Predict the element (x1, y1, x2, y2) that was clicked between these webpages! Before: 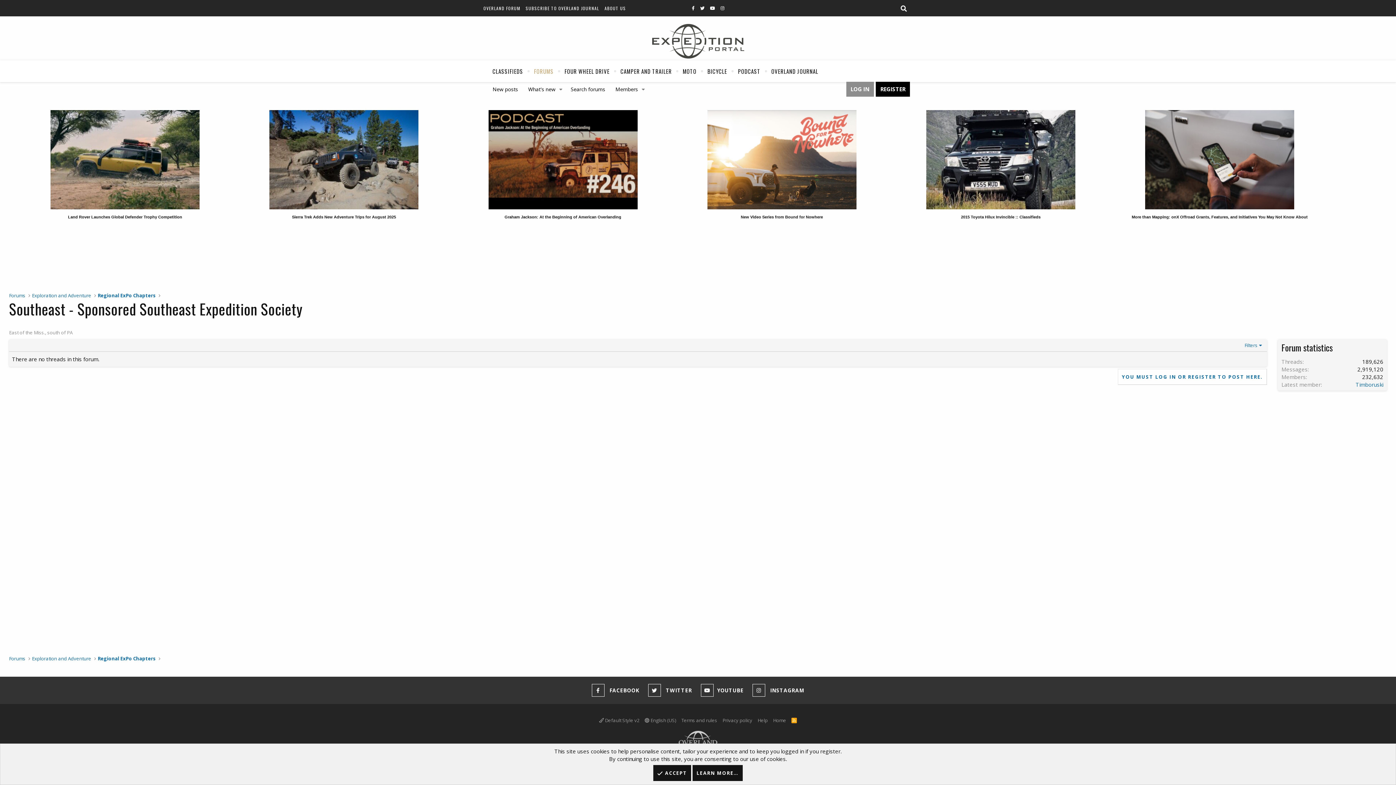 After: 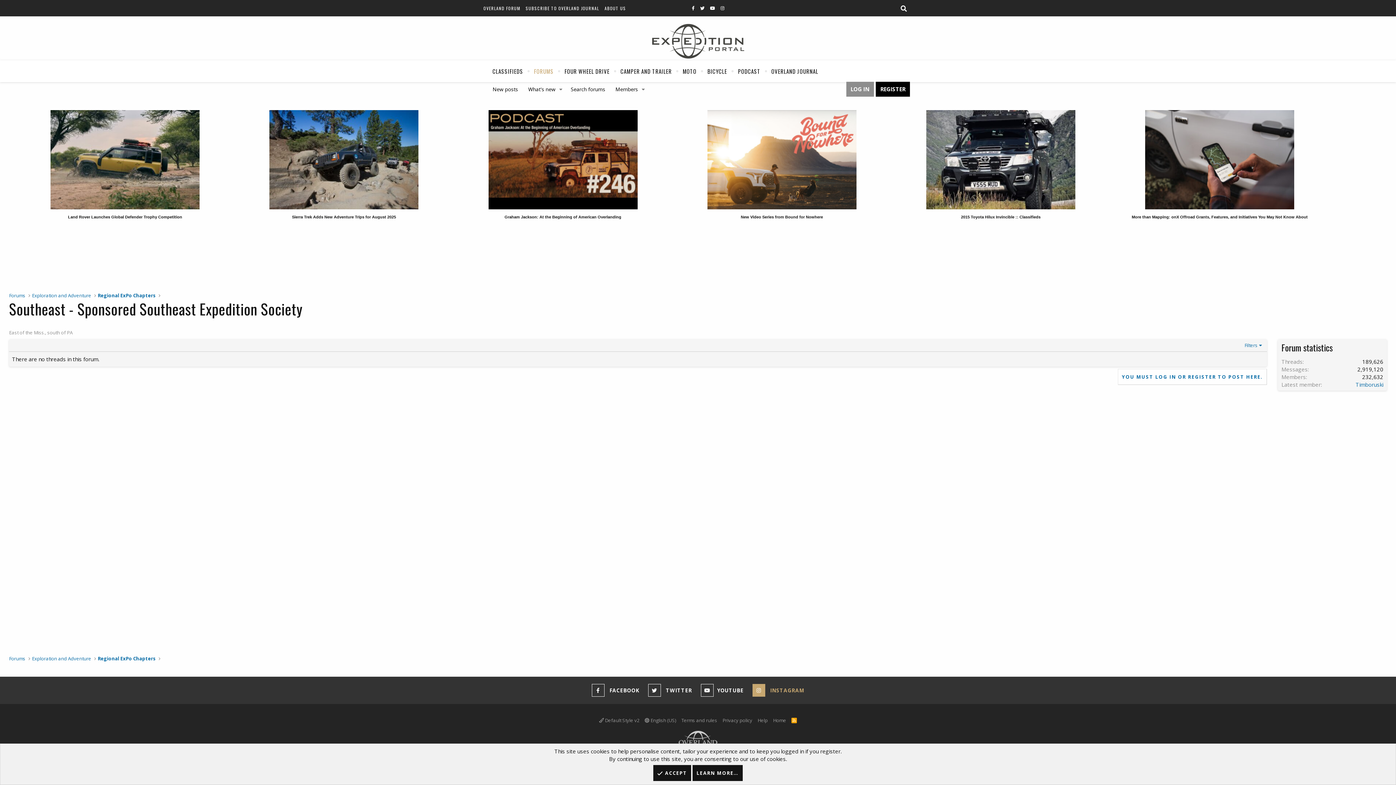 Action: bbox: (752, 686, 804, 694) label:  INSTAGRAM